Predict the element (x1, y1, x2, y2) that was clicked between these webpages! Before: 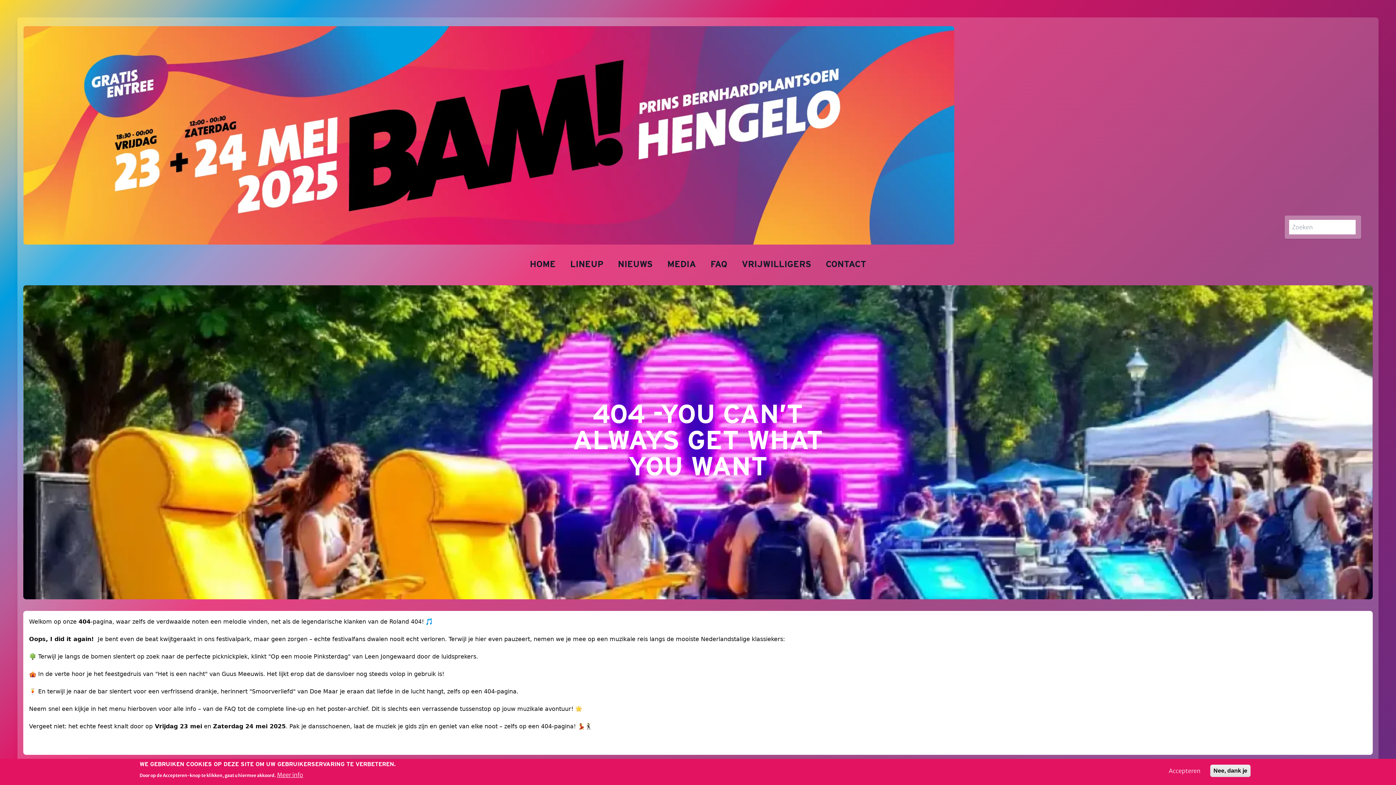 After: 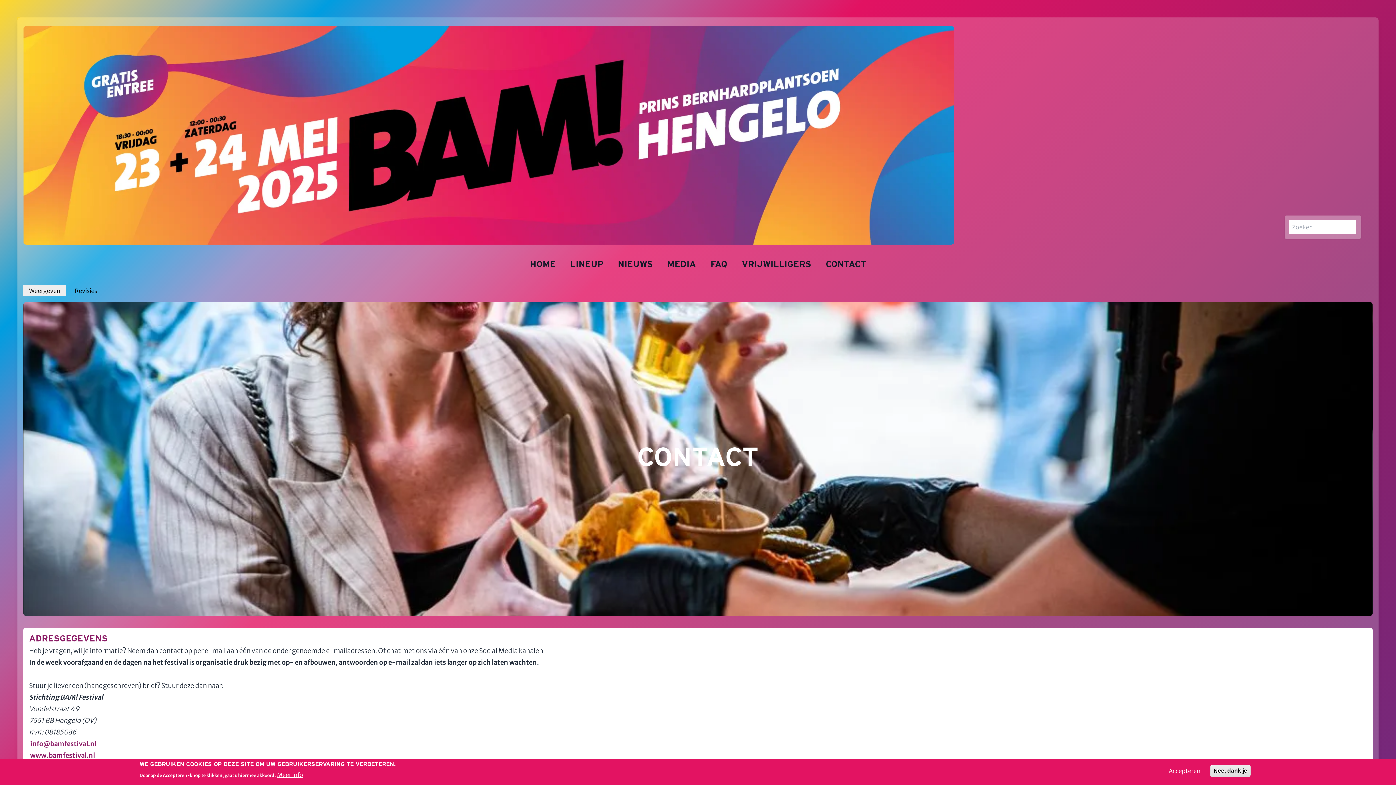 Action: label: CONTACT bbox: (821, 256, 870, 273)